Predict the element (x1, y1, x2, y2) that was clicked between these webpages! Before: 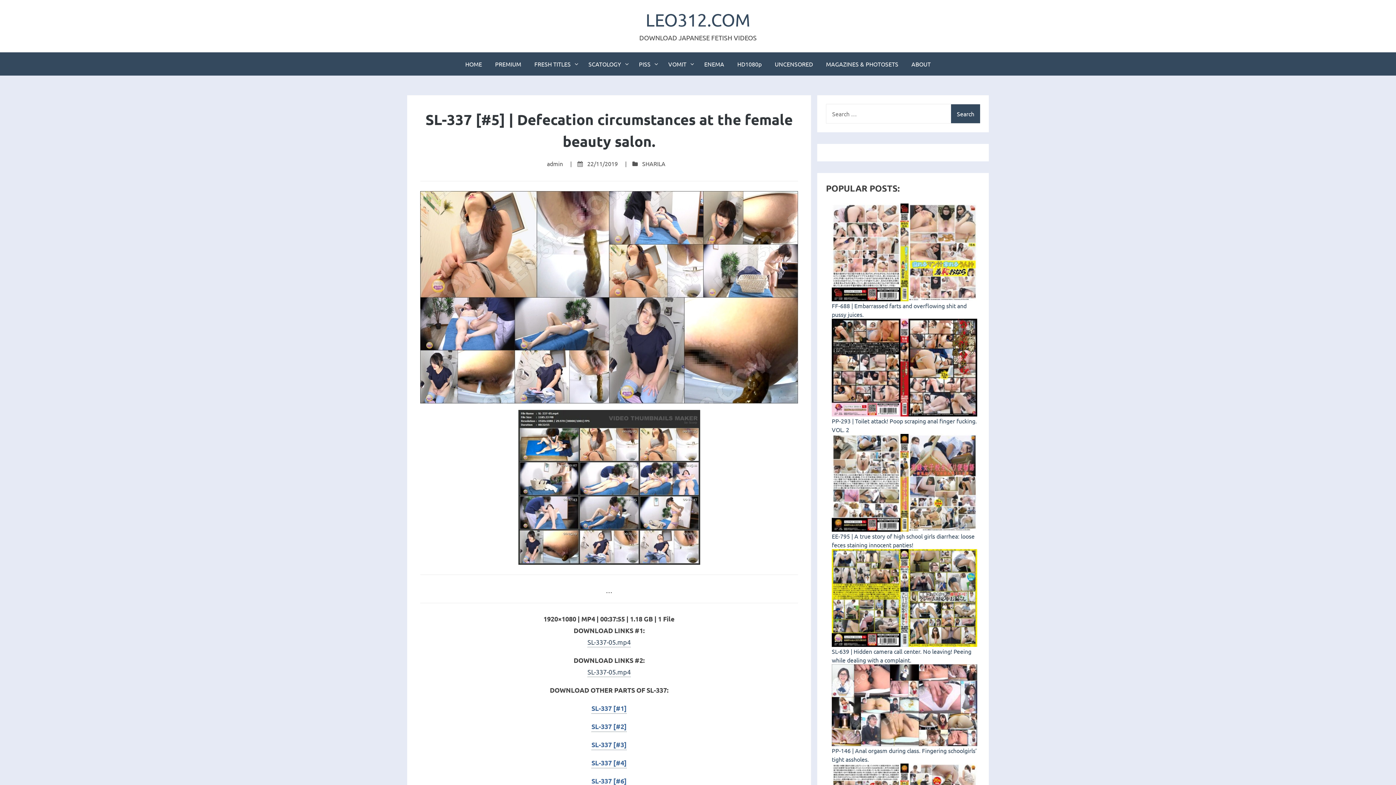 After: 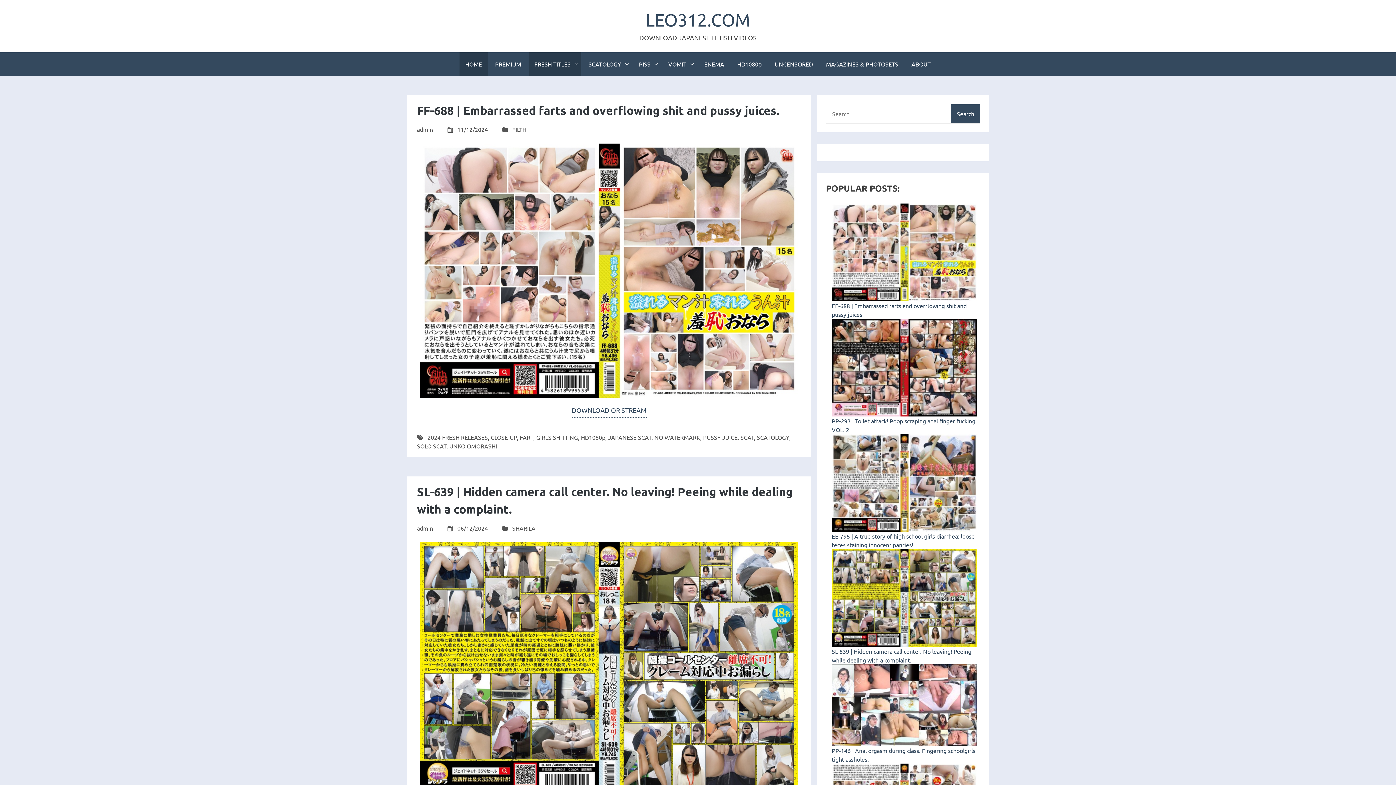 Action: bbox: (528, 52, 581, 75) label: FRESH TITLES